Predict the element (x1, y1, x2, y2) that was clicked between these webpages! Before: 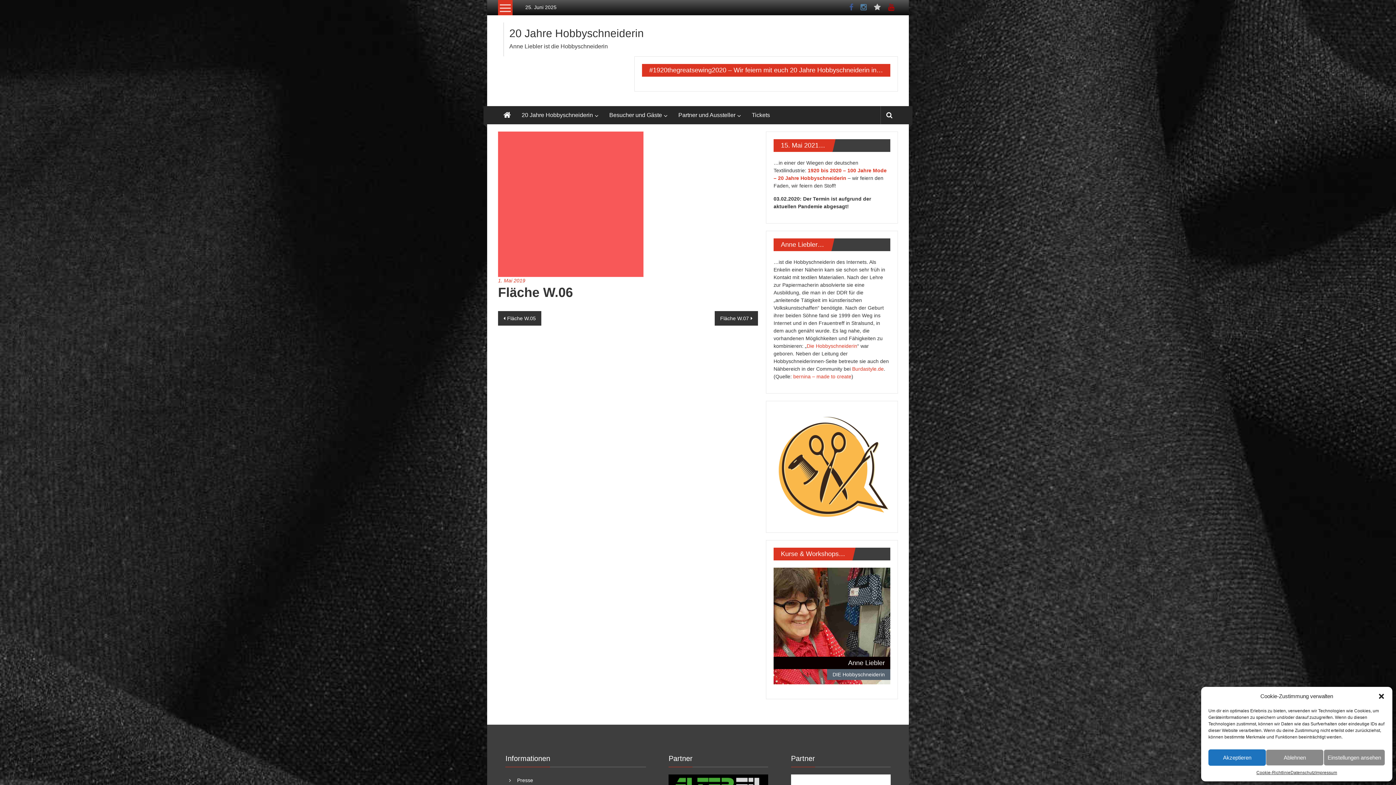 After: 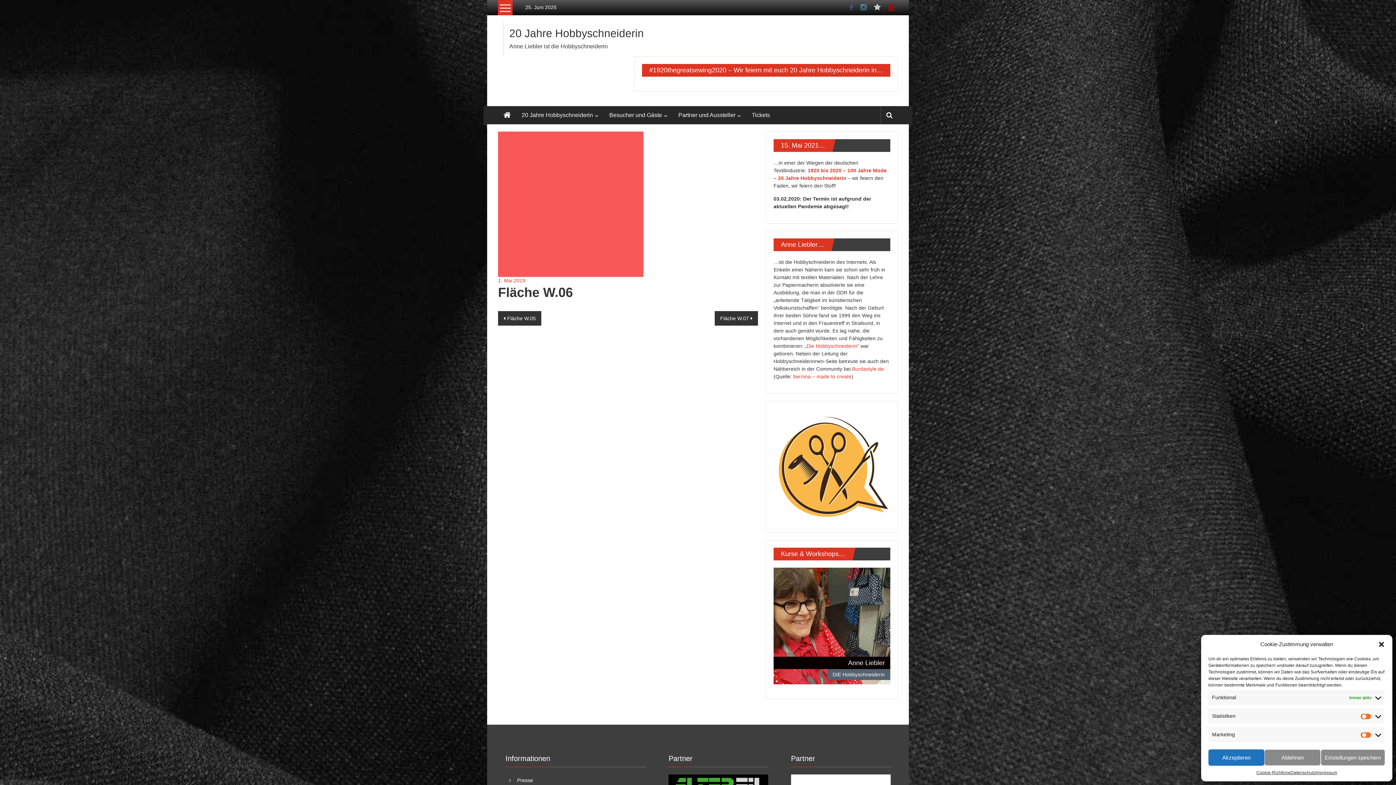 Action: label: Einstellungen ansehen bbox: (1323, 749, 1385, 766)